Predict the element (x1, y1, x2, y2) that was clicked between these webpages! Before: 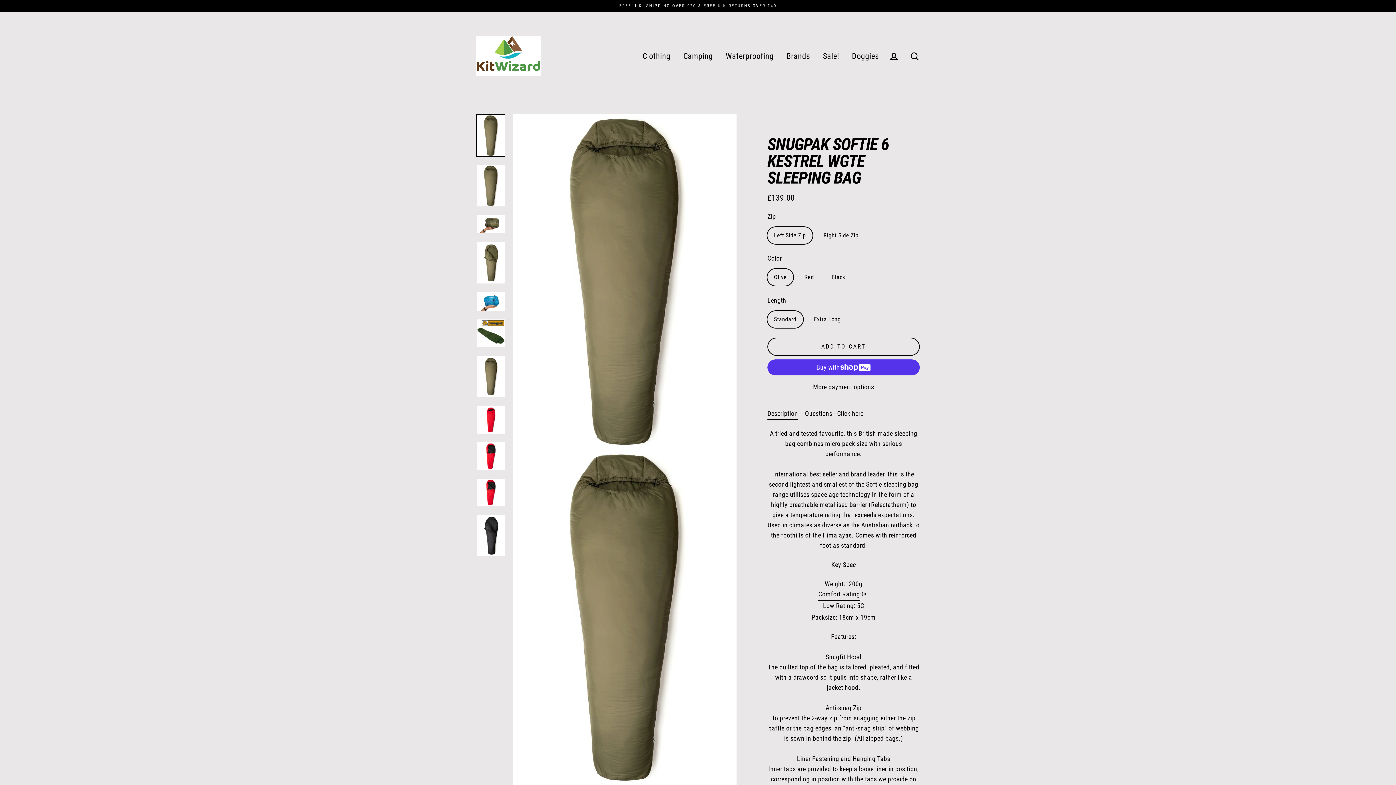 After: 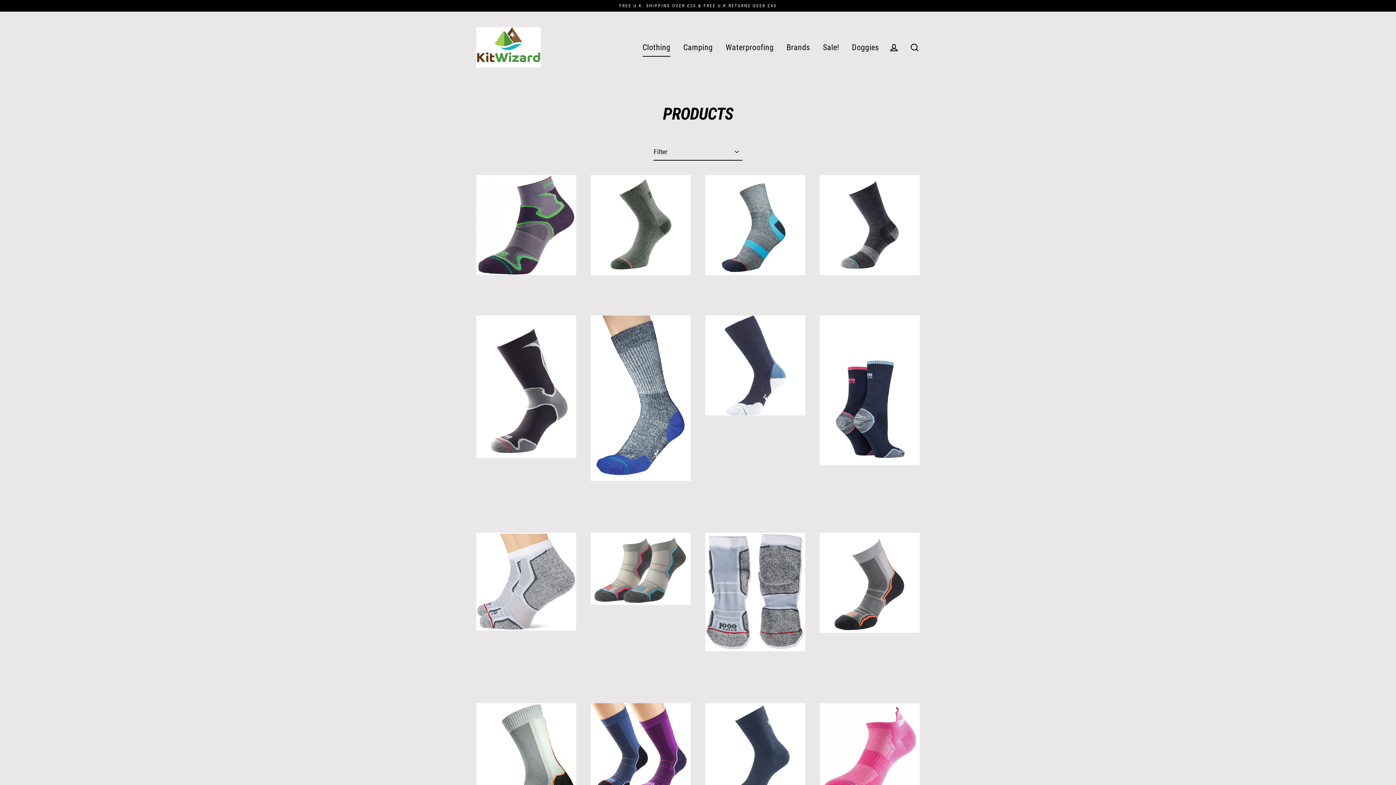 Action: label: Clothing bbox: (637, 47, 676, 65)